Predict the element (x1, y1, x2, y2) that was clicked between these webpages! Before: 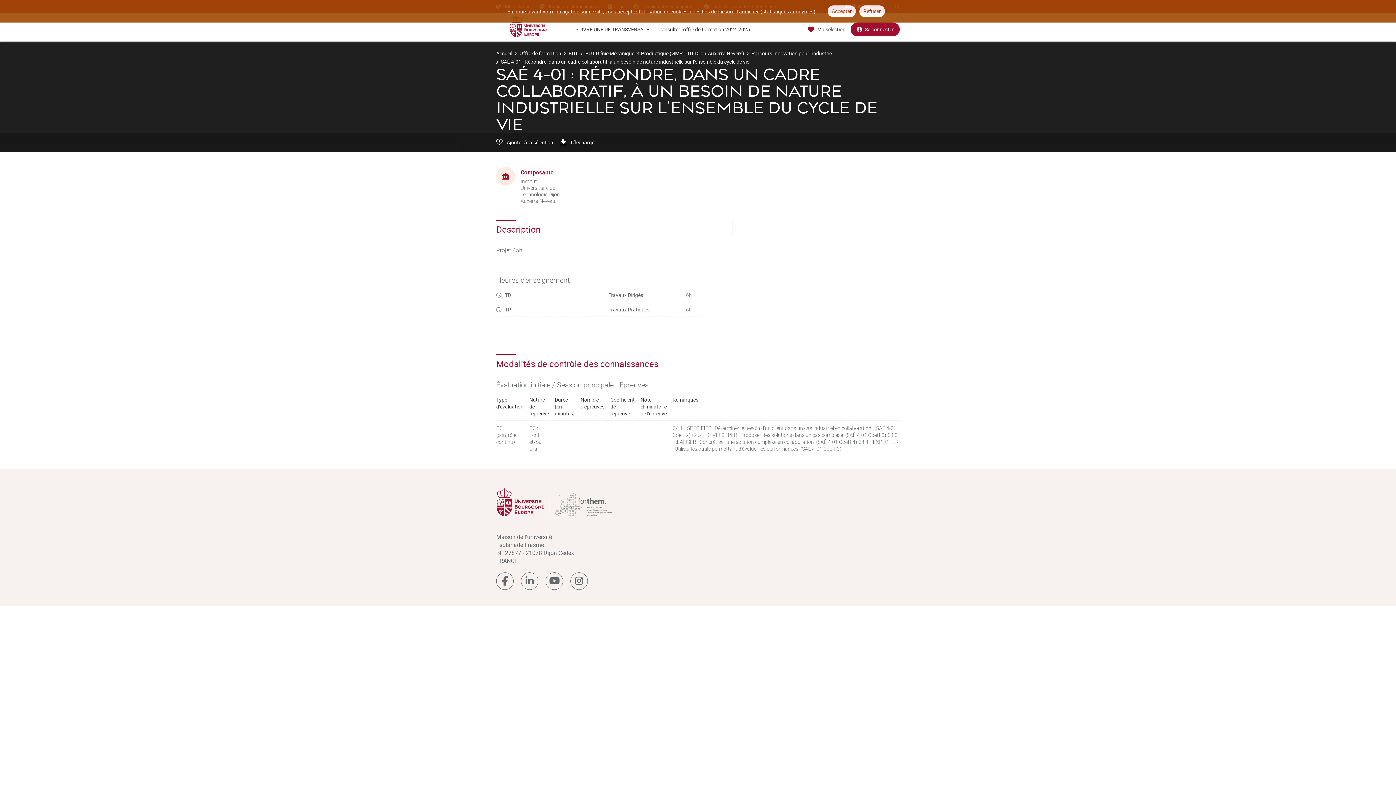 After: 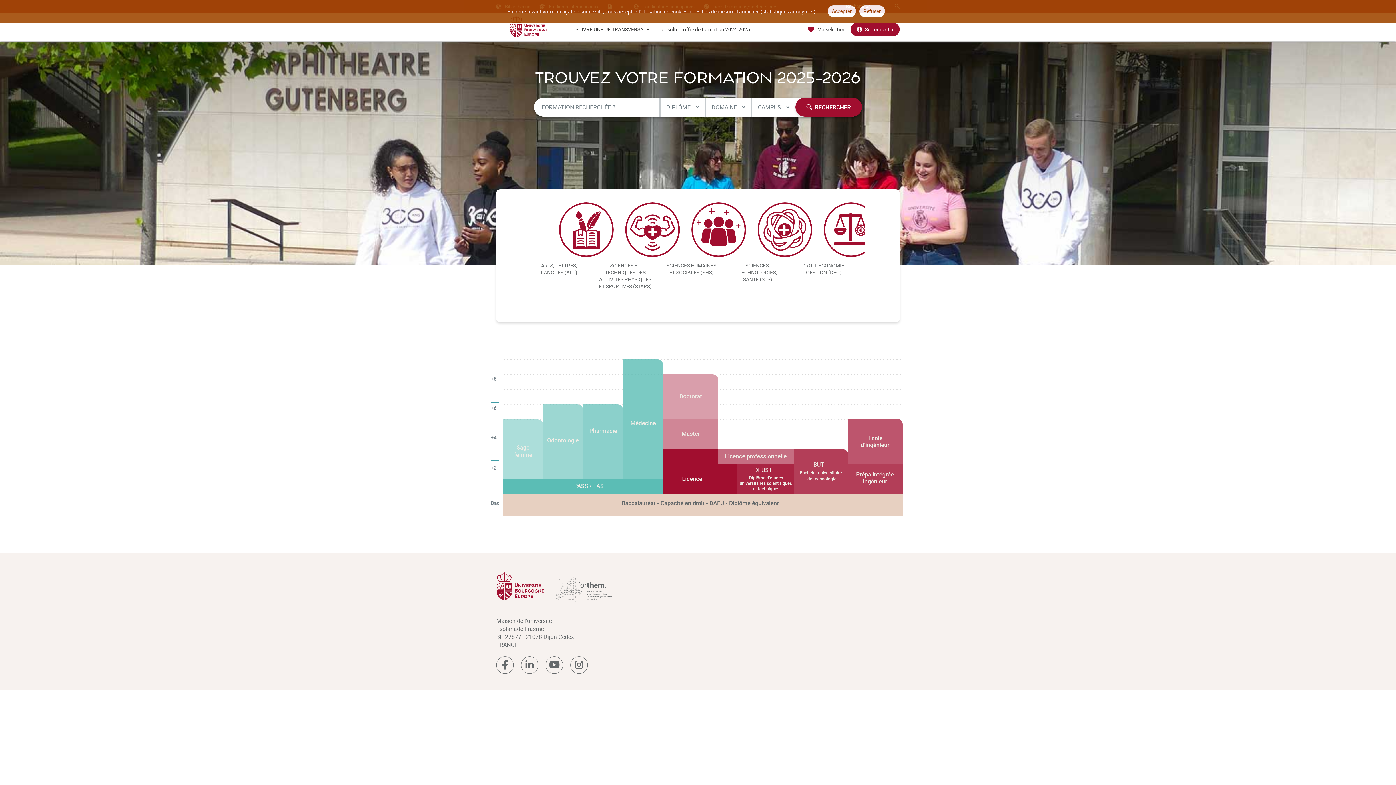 Action: bbox: (496, 12, 561, 40)